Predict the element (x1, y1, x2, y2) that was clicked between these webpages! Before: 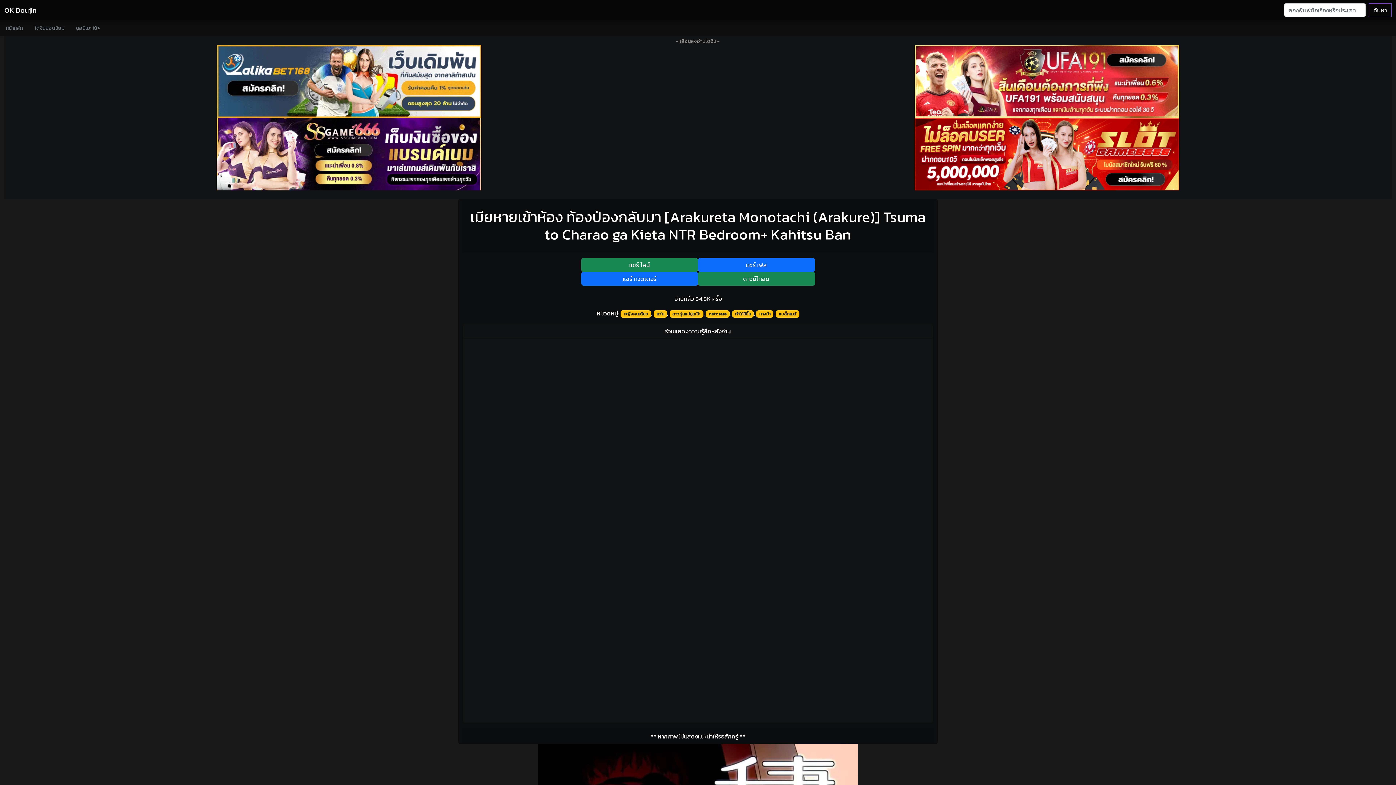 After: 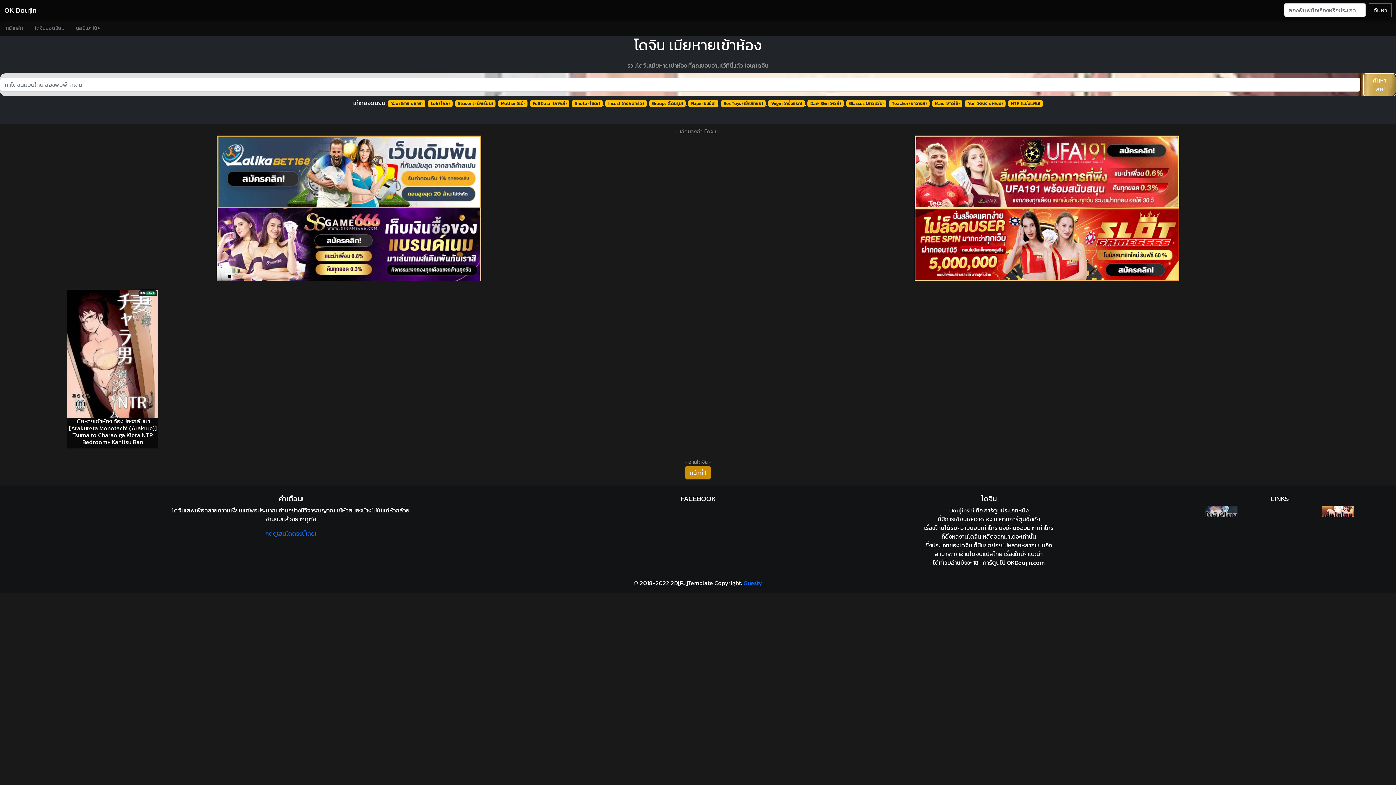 Action: label: เมียหายเข้าห้อง ท้องป่องกลับมา [Arakureta Monotachi (Arakure)] Tsuma to Charao ga Kieta NTR Bedroom+ Kahitsu Ban bbox: (470, 206, 926, 245)